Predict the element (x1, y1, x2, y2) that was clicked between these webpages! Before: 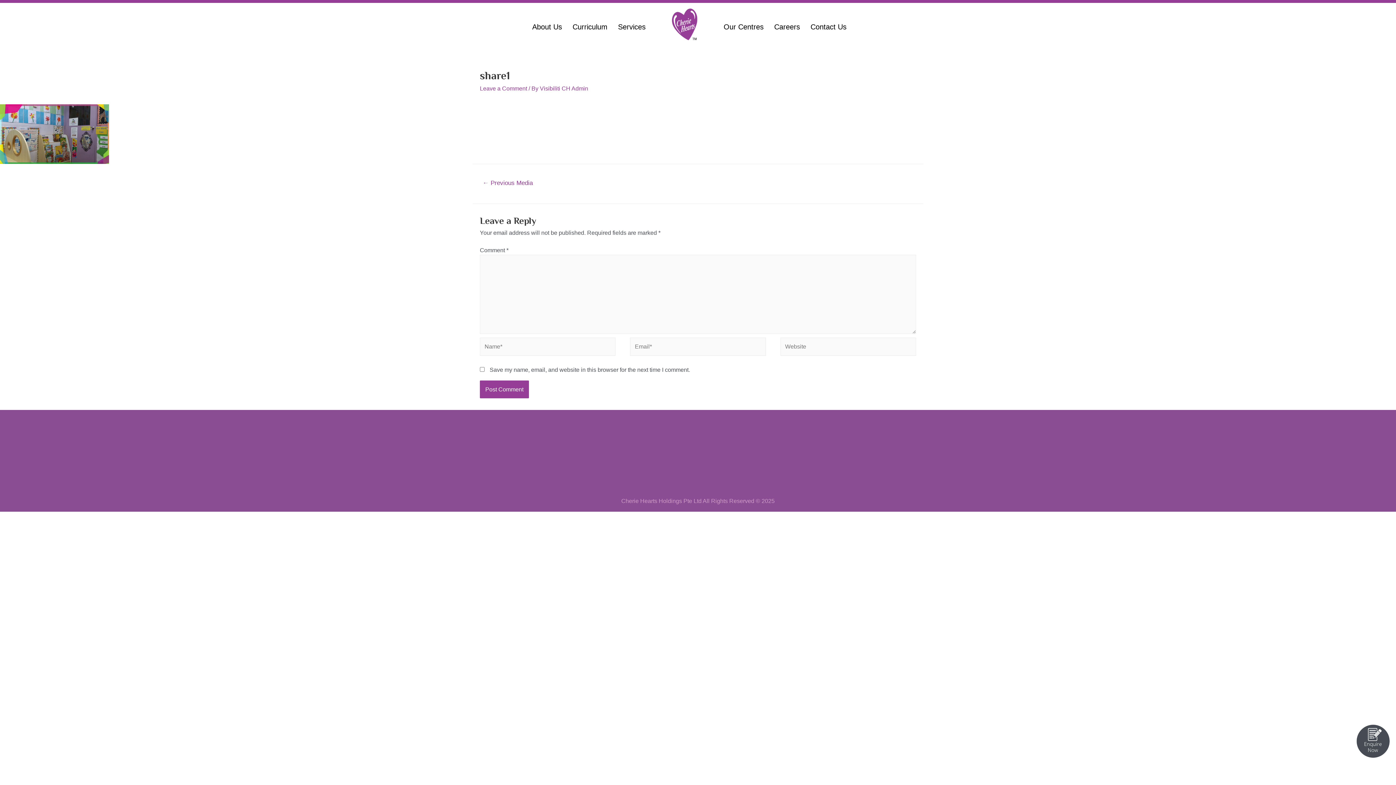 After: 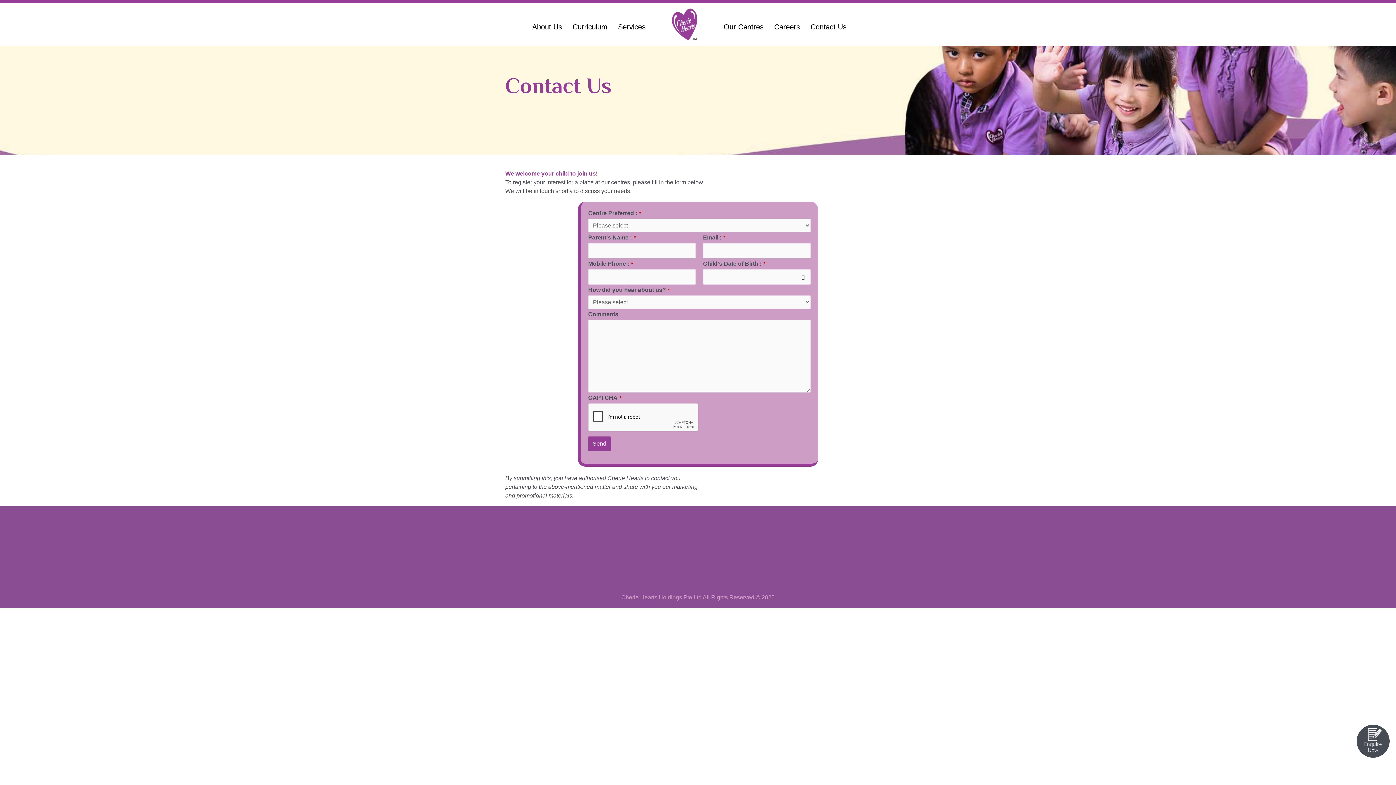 Action: label: Contact Us bbox: (805, 18, 851, 35)